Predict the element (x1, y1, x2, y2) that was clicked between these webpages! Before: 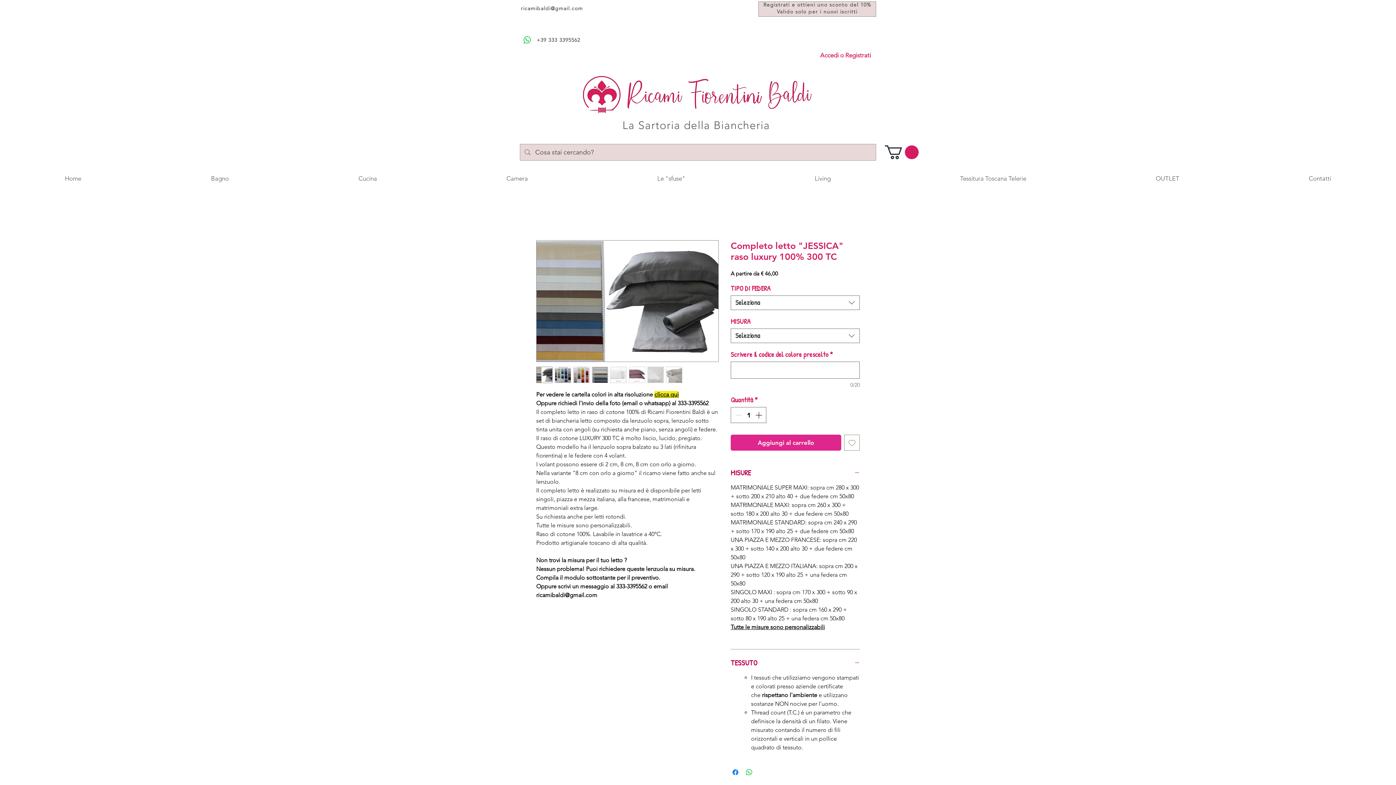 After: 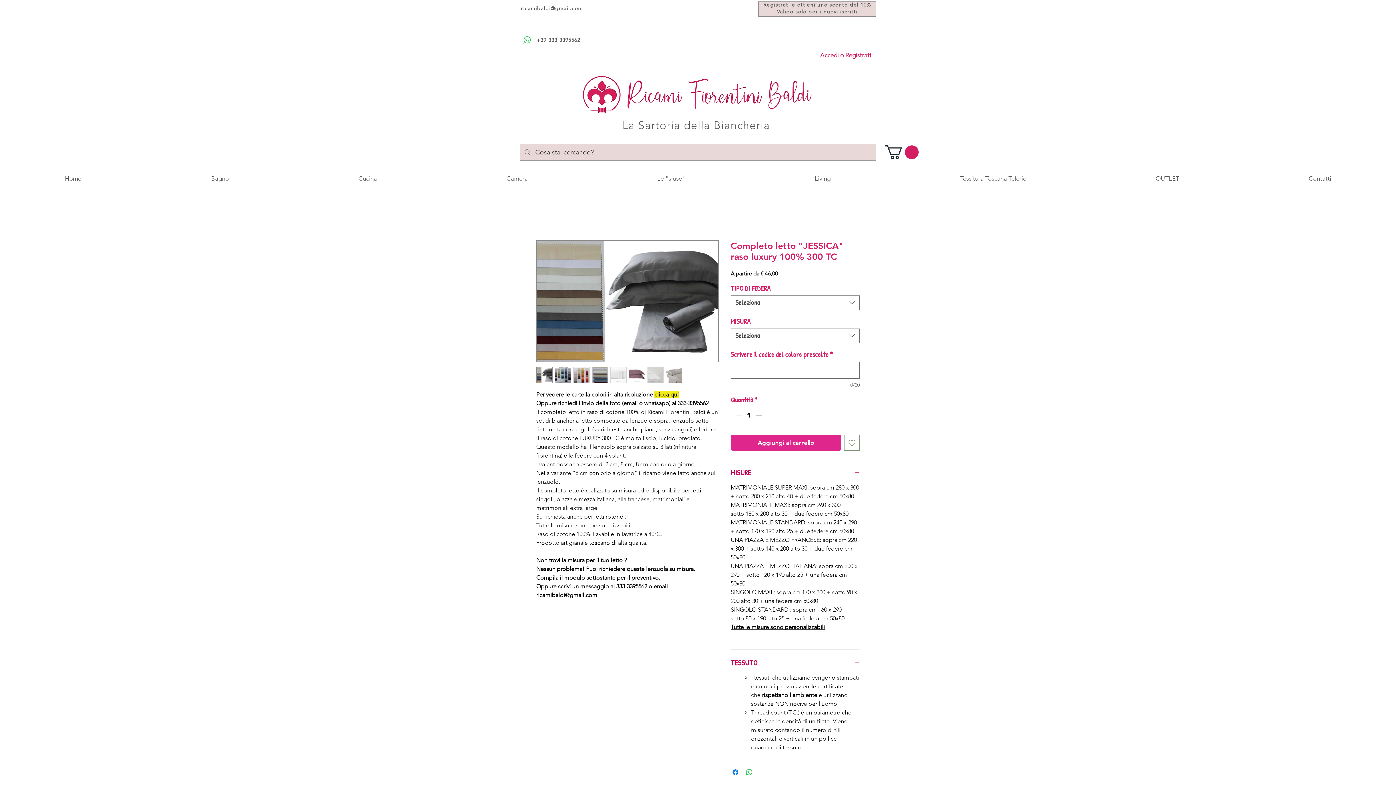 Action: bbox: (654, 391, 678, 398) label: clicca qui